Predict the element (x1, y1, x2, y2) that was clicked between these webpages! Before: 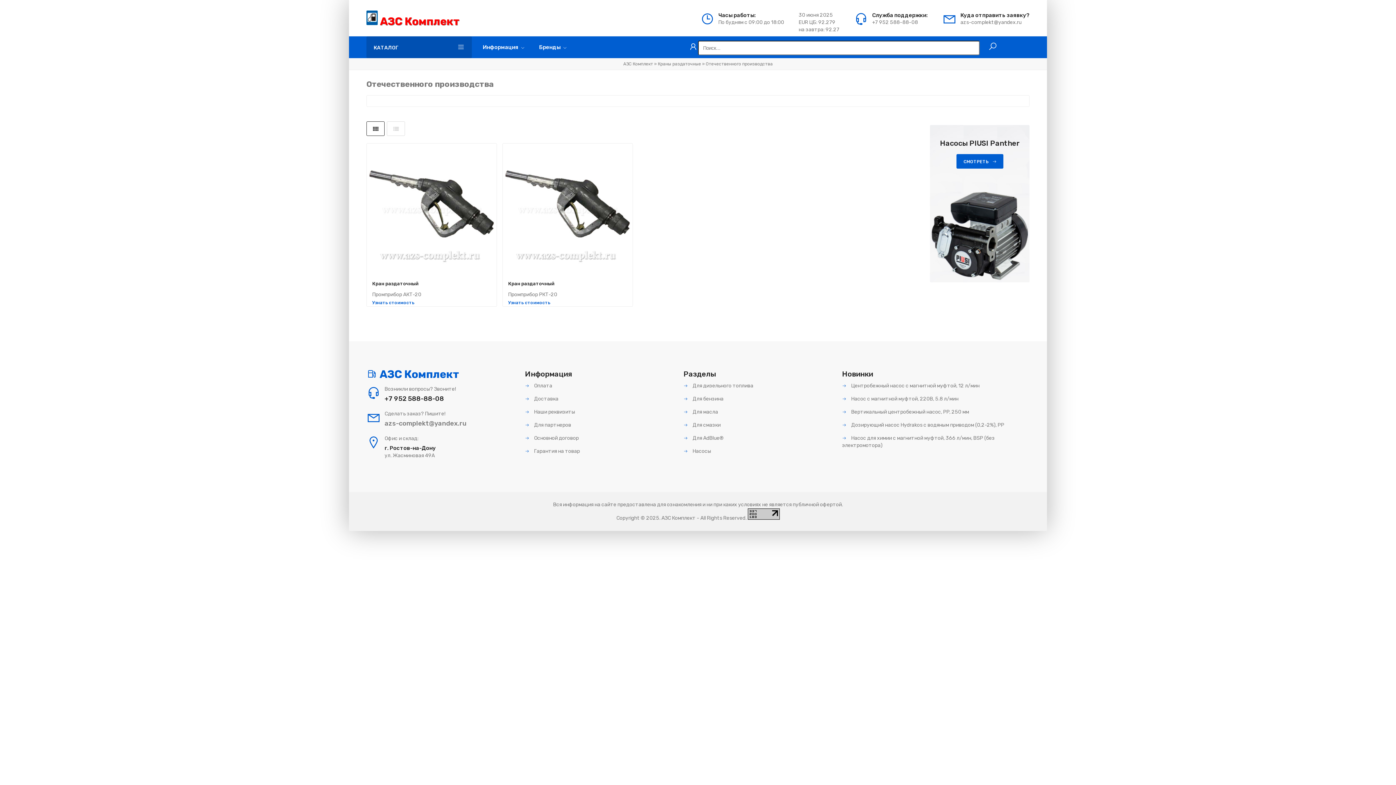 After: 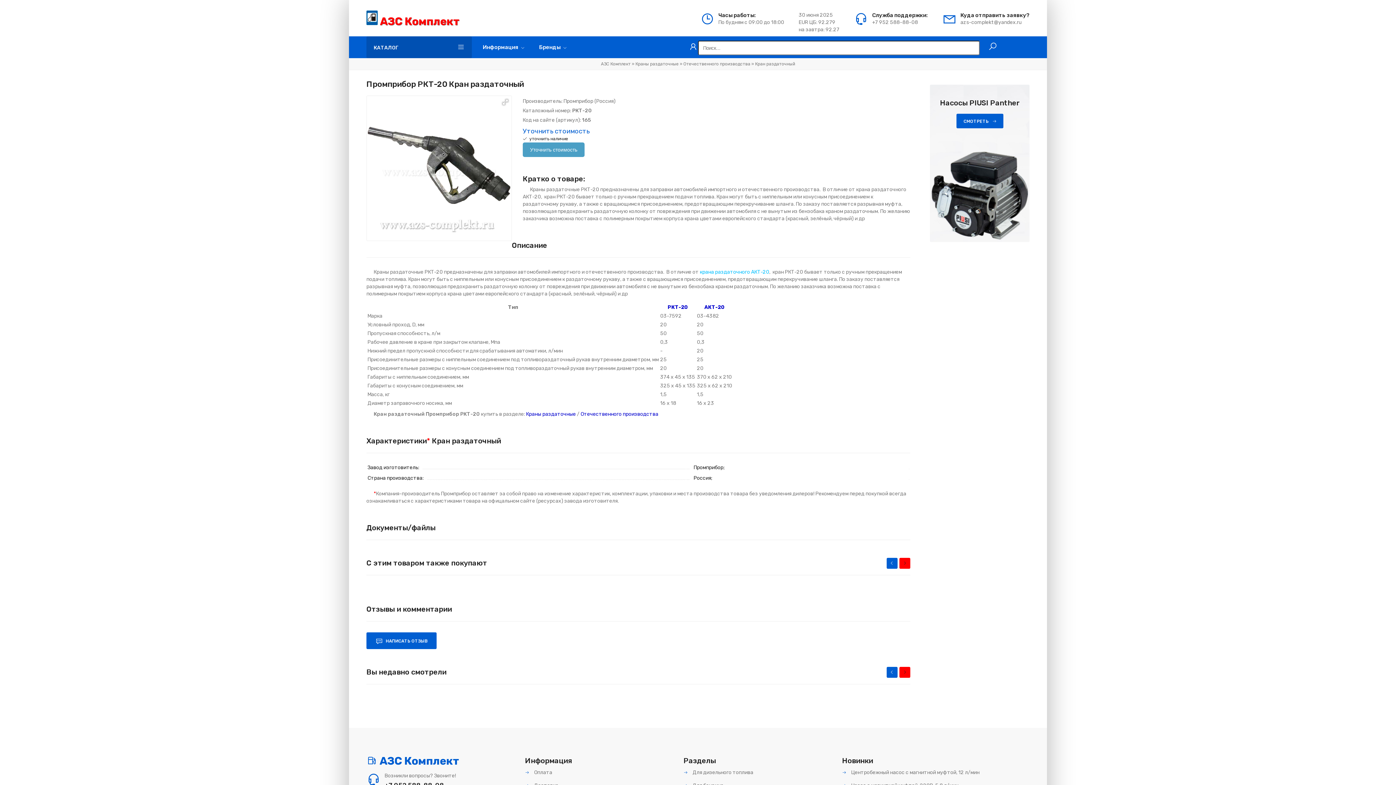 Action: label: ПОДРОБНЕЕ bbox: (589, 216, 632, 230)